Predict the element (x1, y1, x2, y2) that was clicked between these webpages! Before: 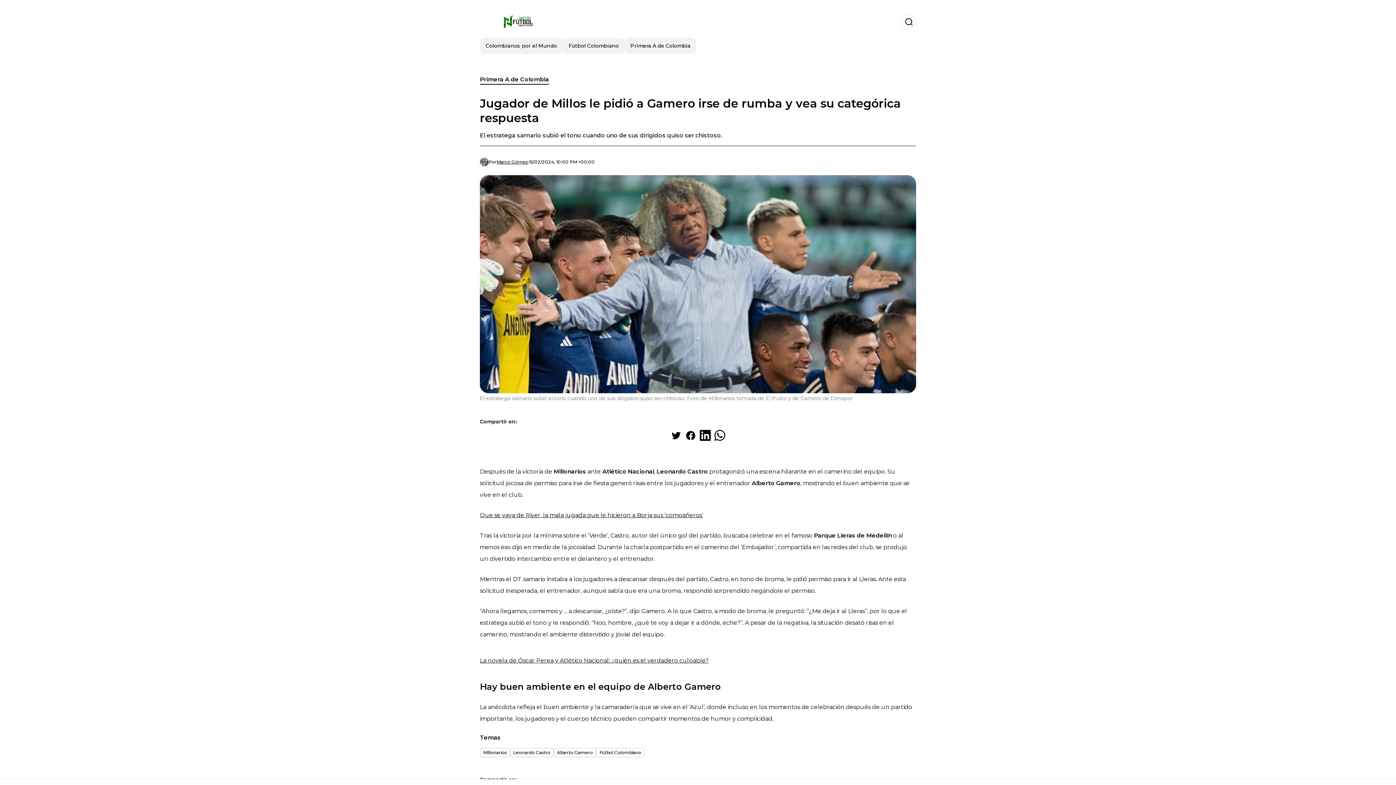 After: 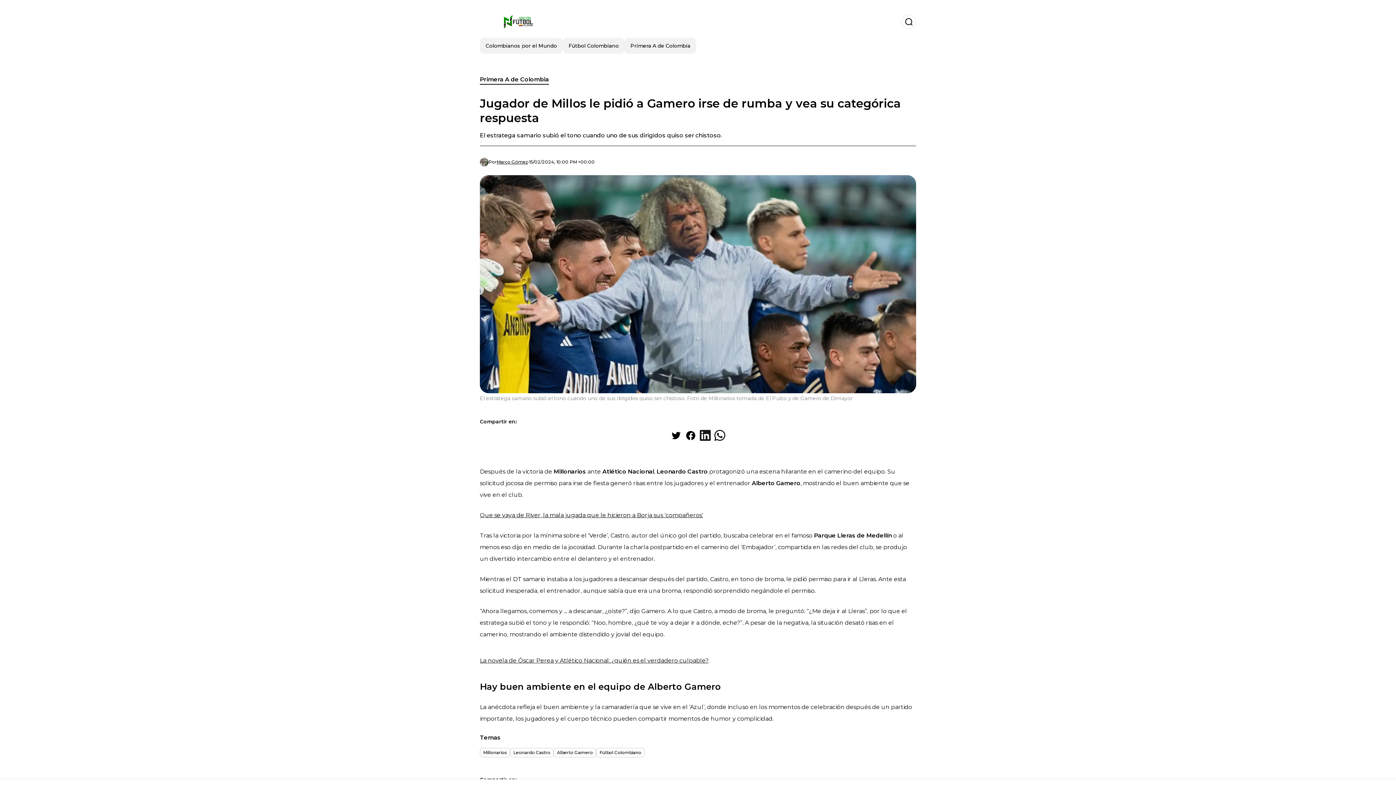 Action: label: Share on LinkedIn bbox: (698, 428, 712, 442)